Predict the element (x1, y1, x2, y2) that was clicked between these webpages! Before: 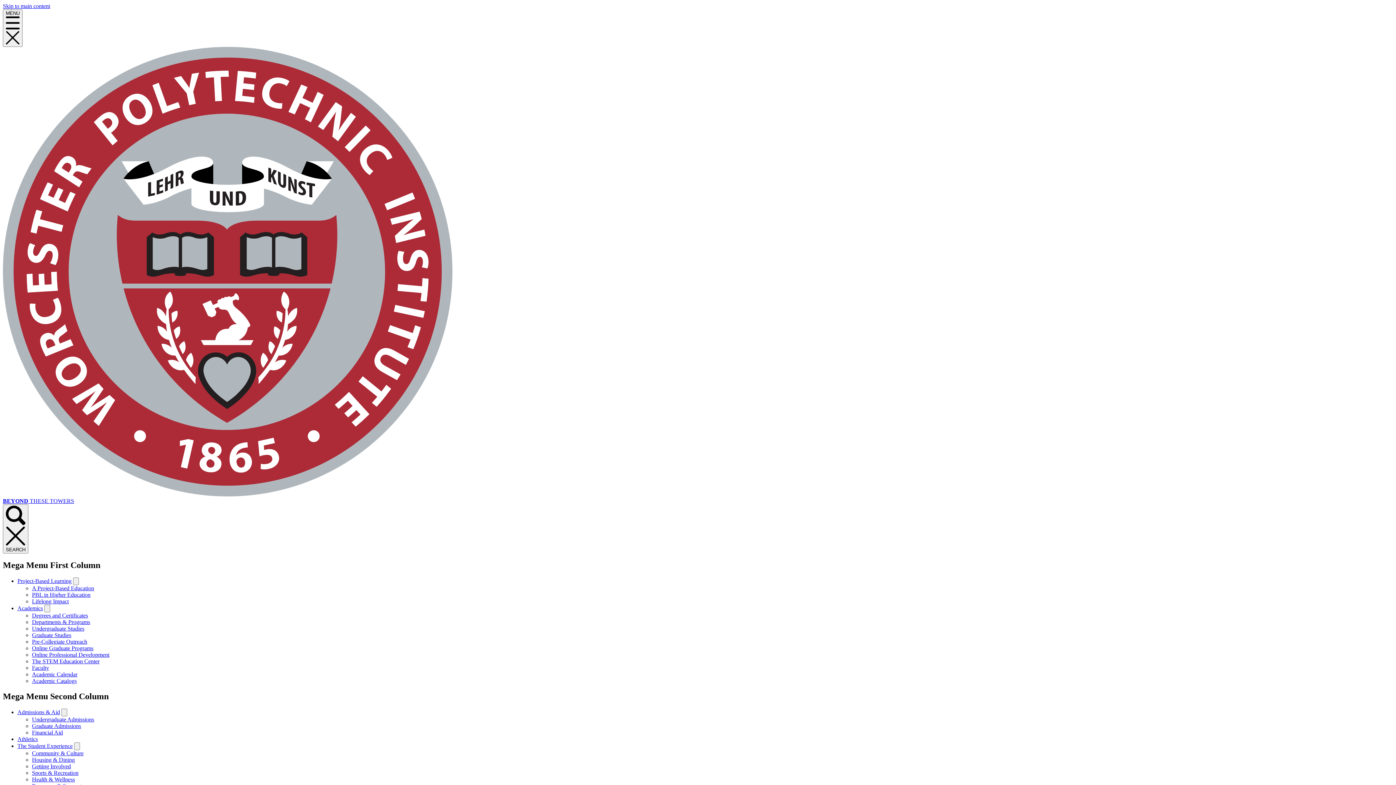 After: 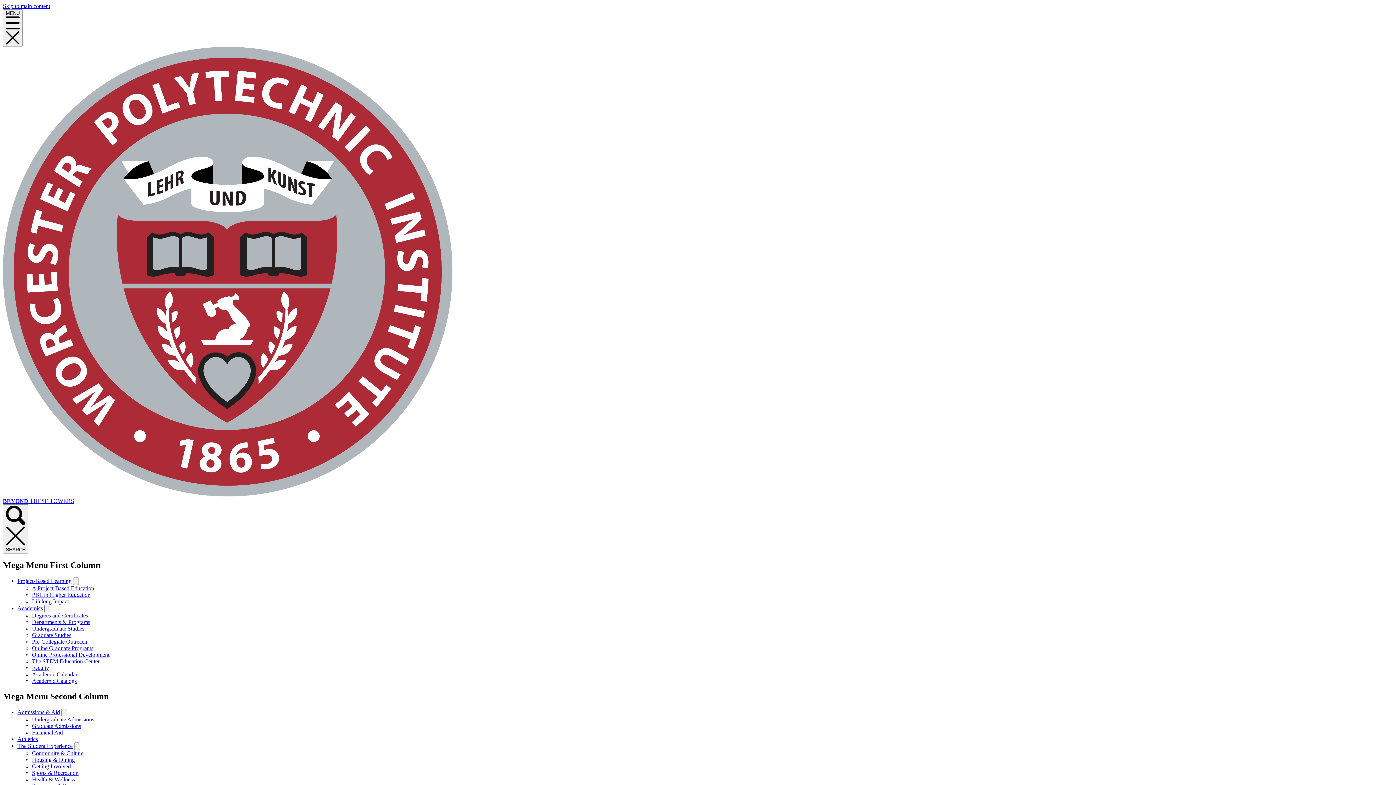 Action: label: The STEM Education Center bbox: (32, 658, 99, 664)